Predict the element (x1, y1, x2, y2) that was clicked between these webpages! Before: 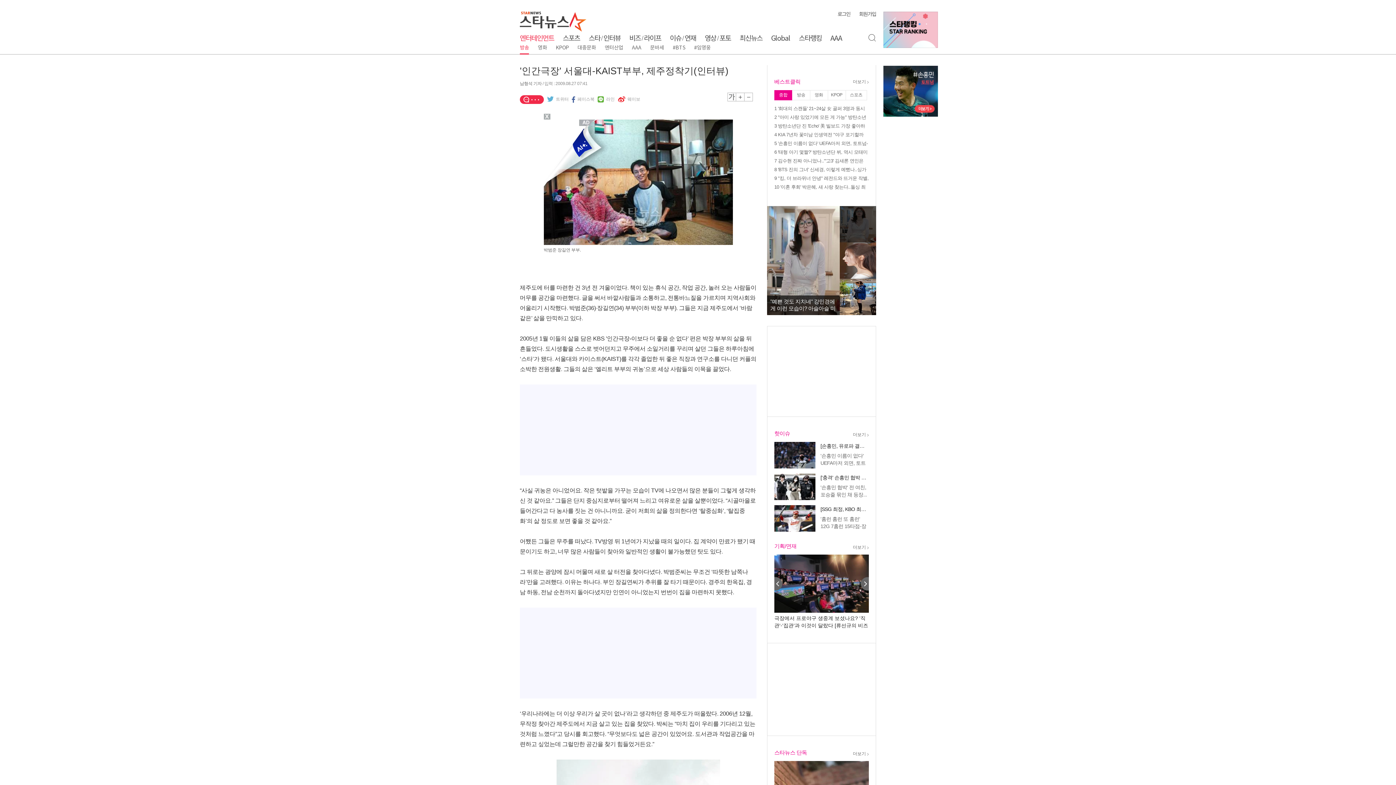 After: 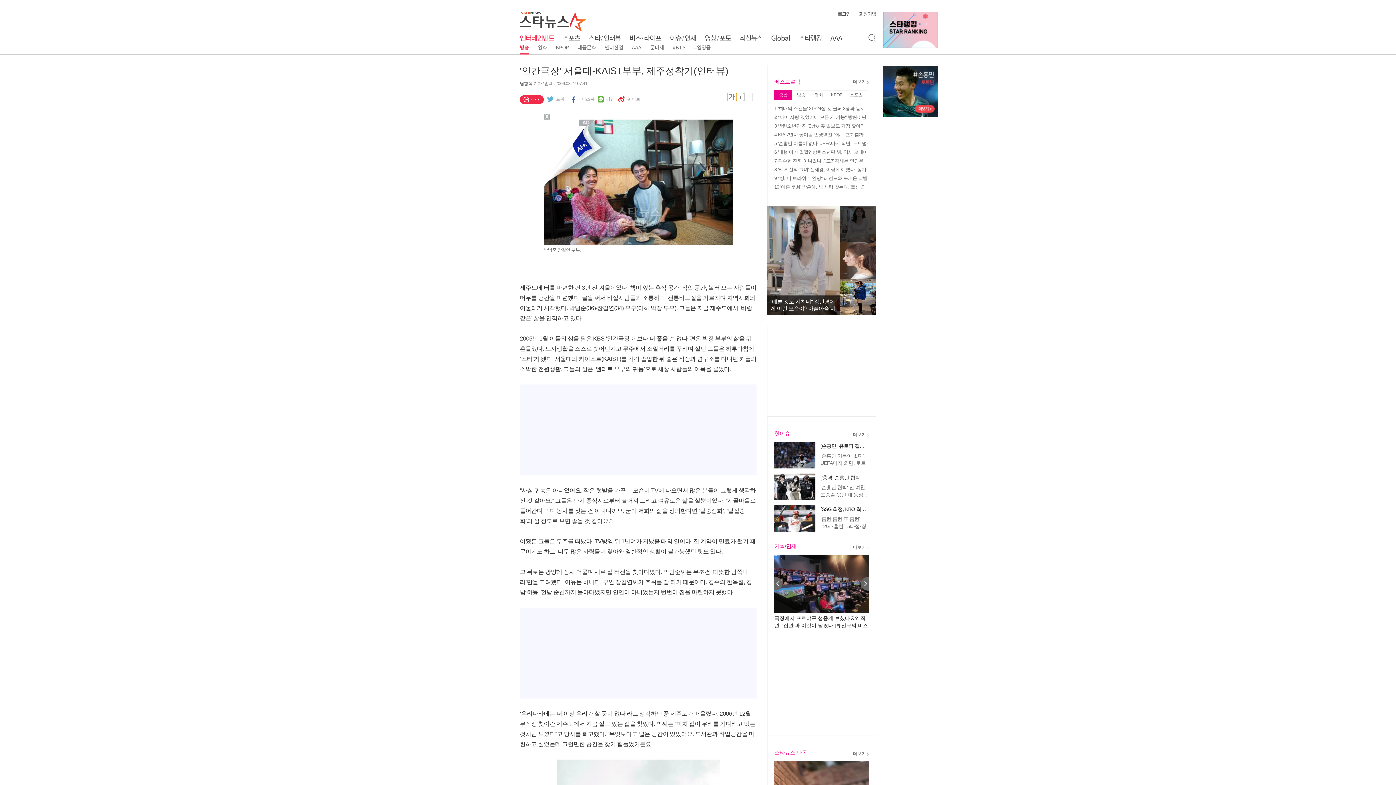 Action: label: 글자 크게 bbox: (736, 93, 744, 101)